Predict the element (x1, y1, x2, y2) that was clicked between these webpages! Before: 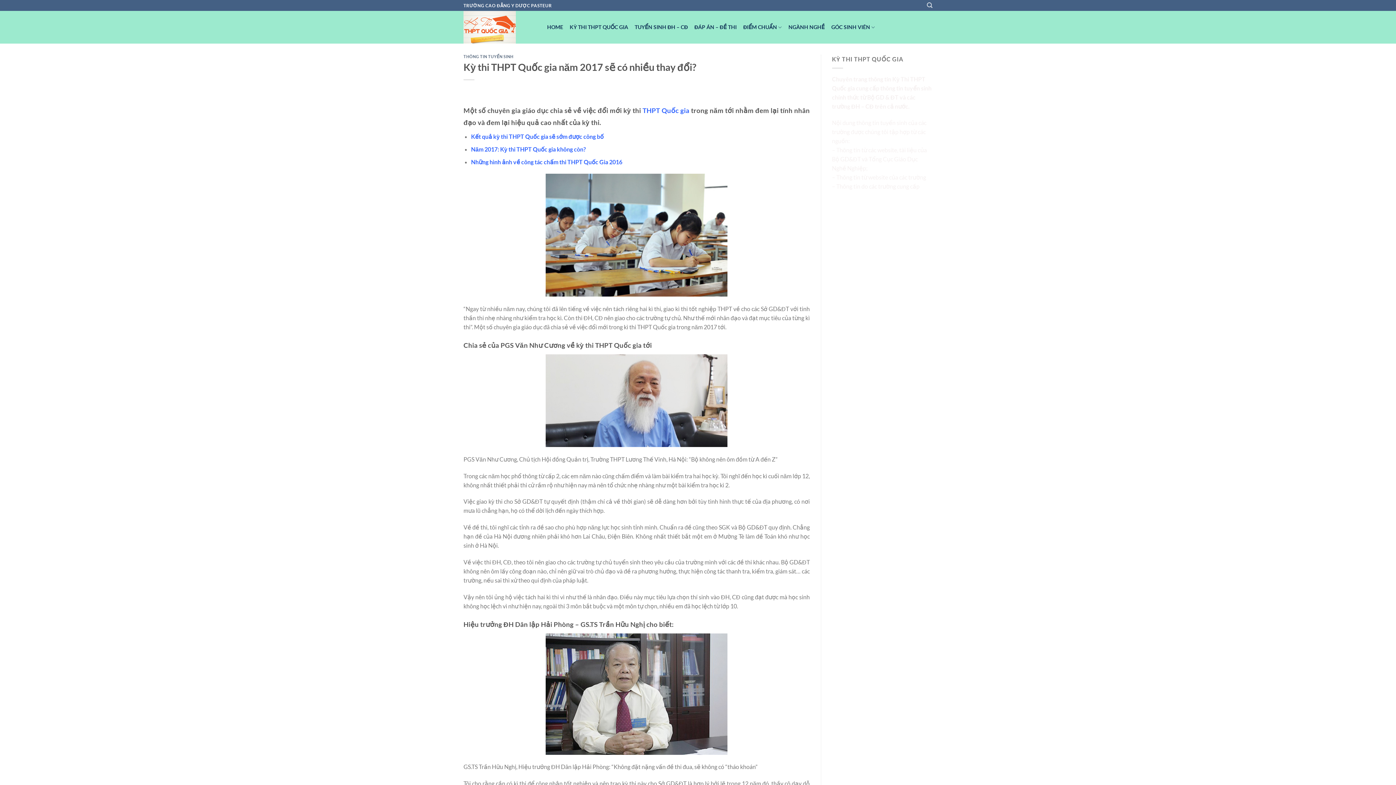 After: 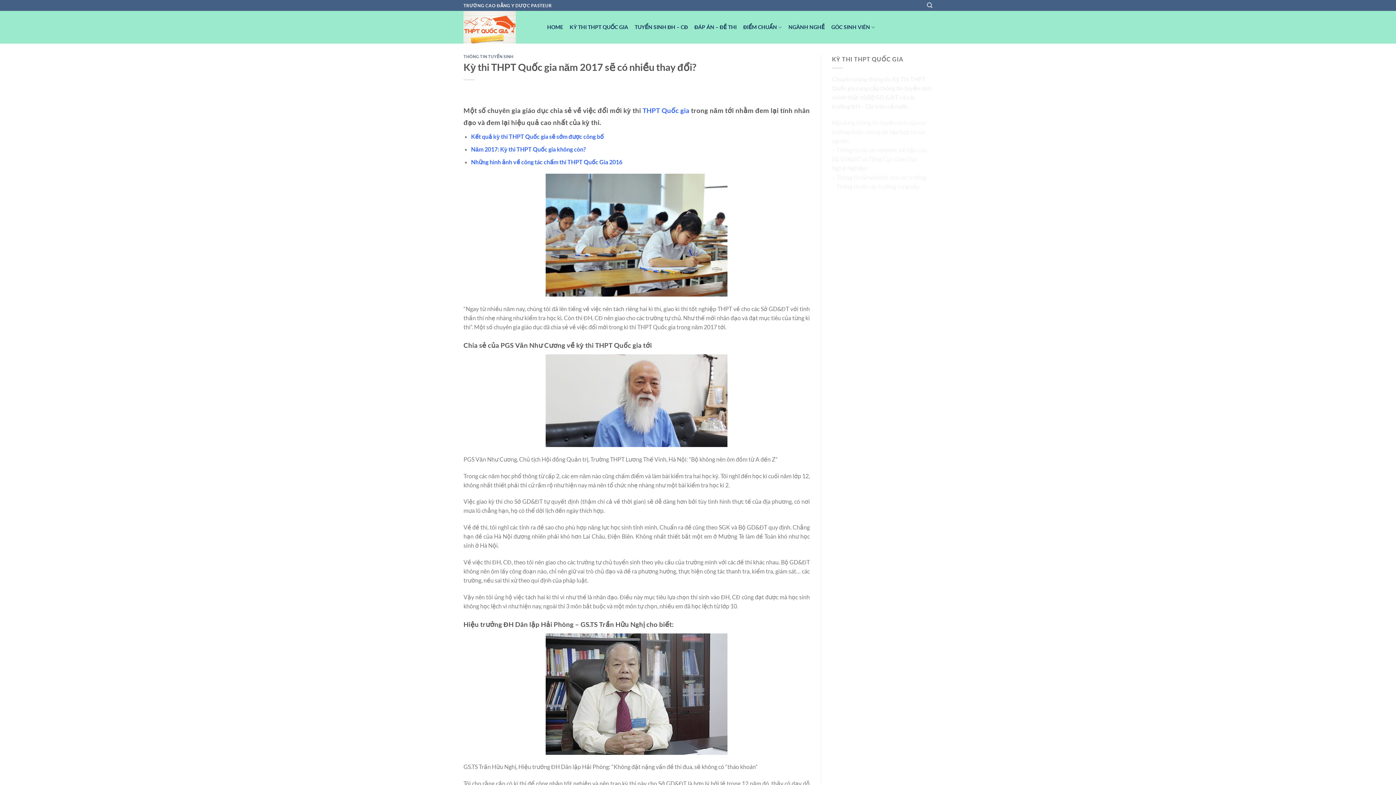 Action: label: Năm 2017: Kỳ thi THPT Quốc gia không còn? bbox: (471, 145, 586, 152)